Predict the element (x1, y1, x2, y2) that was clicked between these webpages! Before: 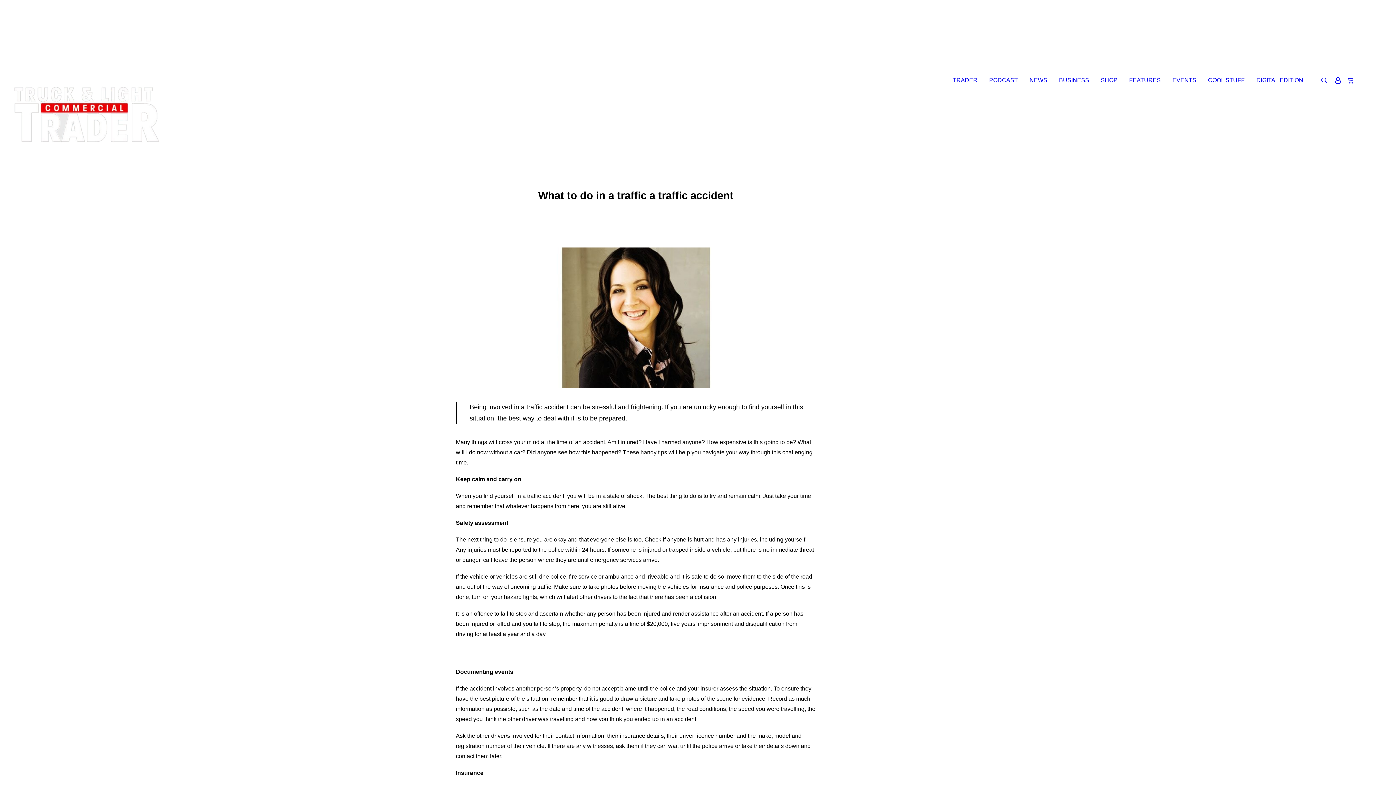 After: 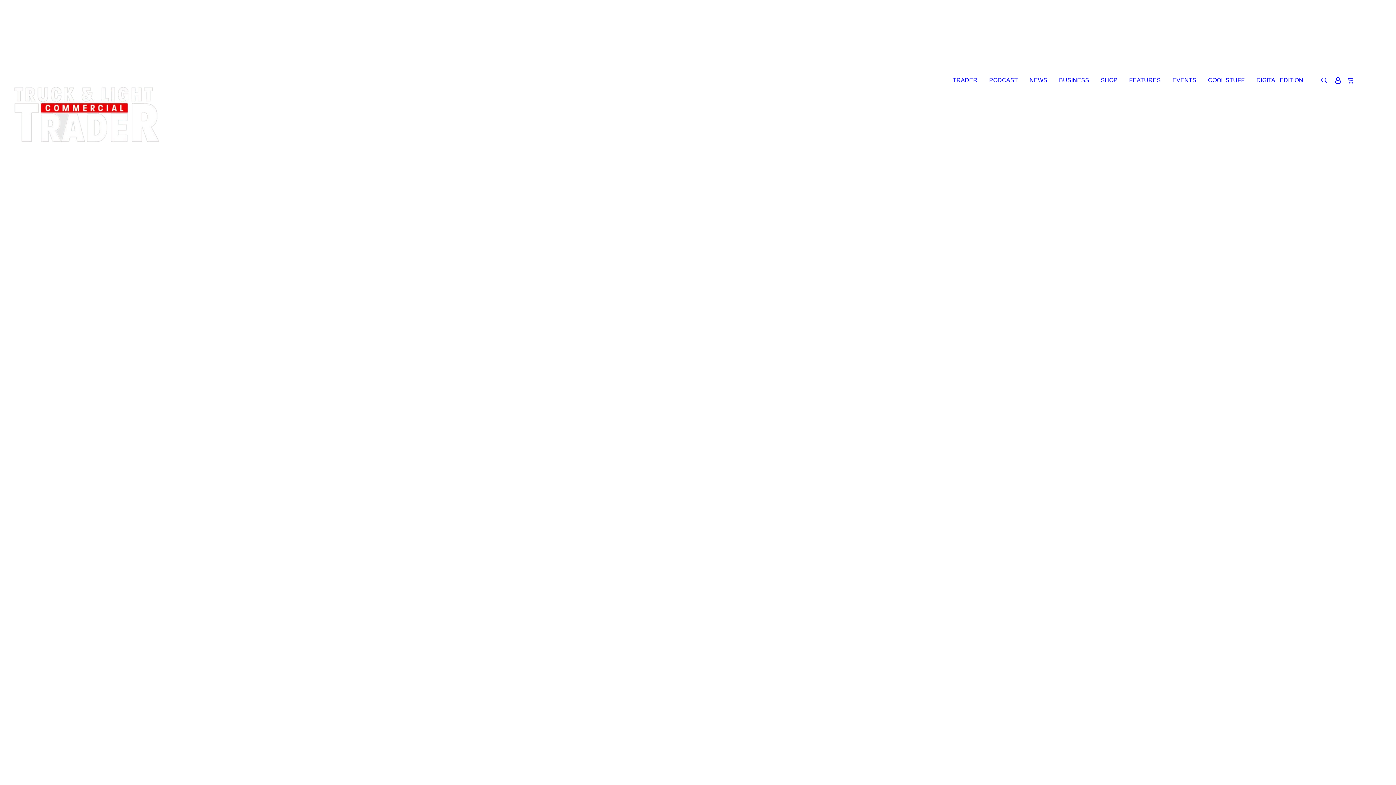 Action: bbox: (10, 9, 222, 80)